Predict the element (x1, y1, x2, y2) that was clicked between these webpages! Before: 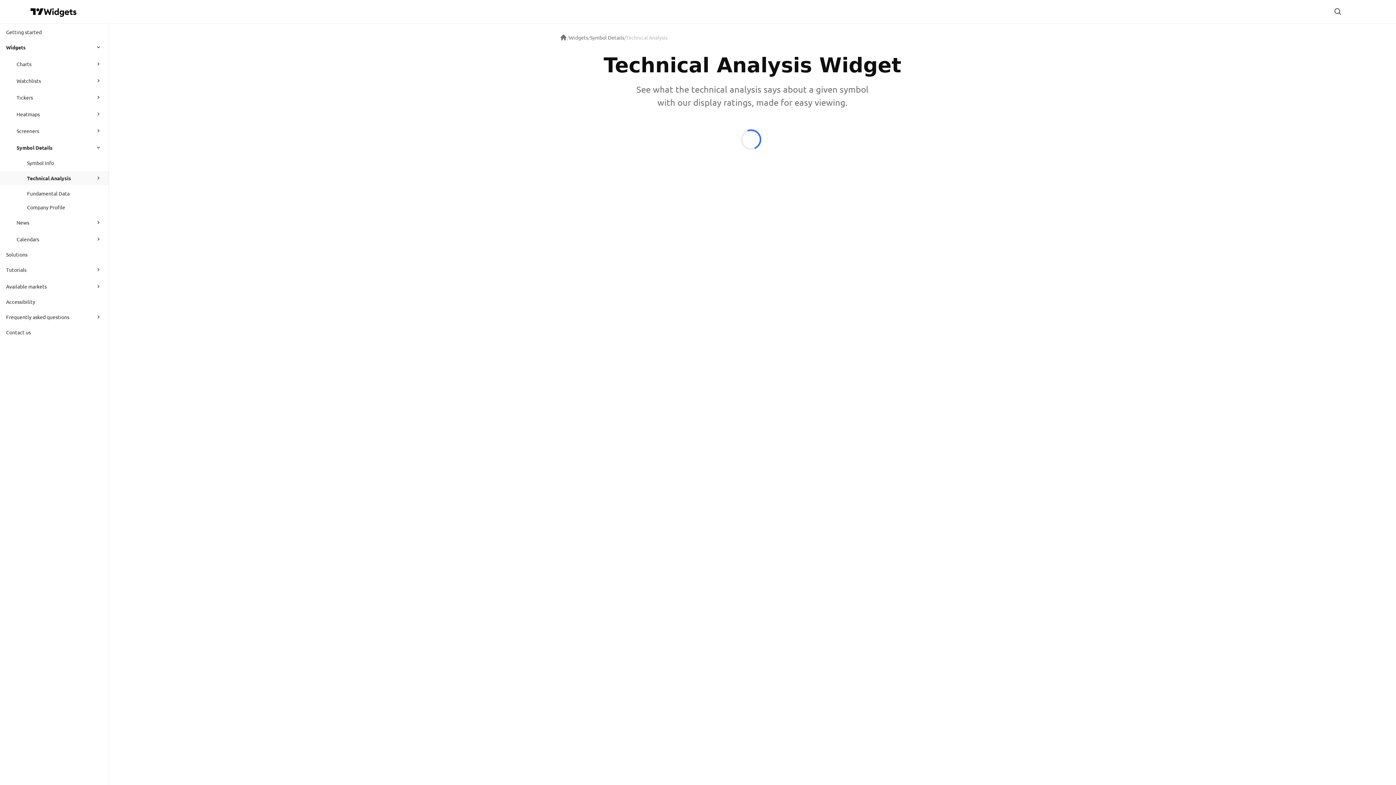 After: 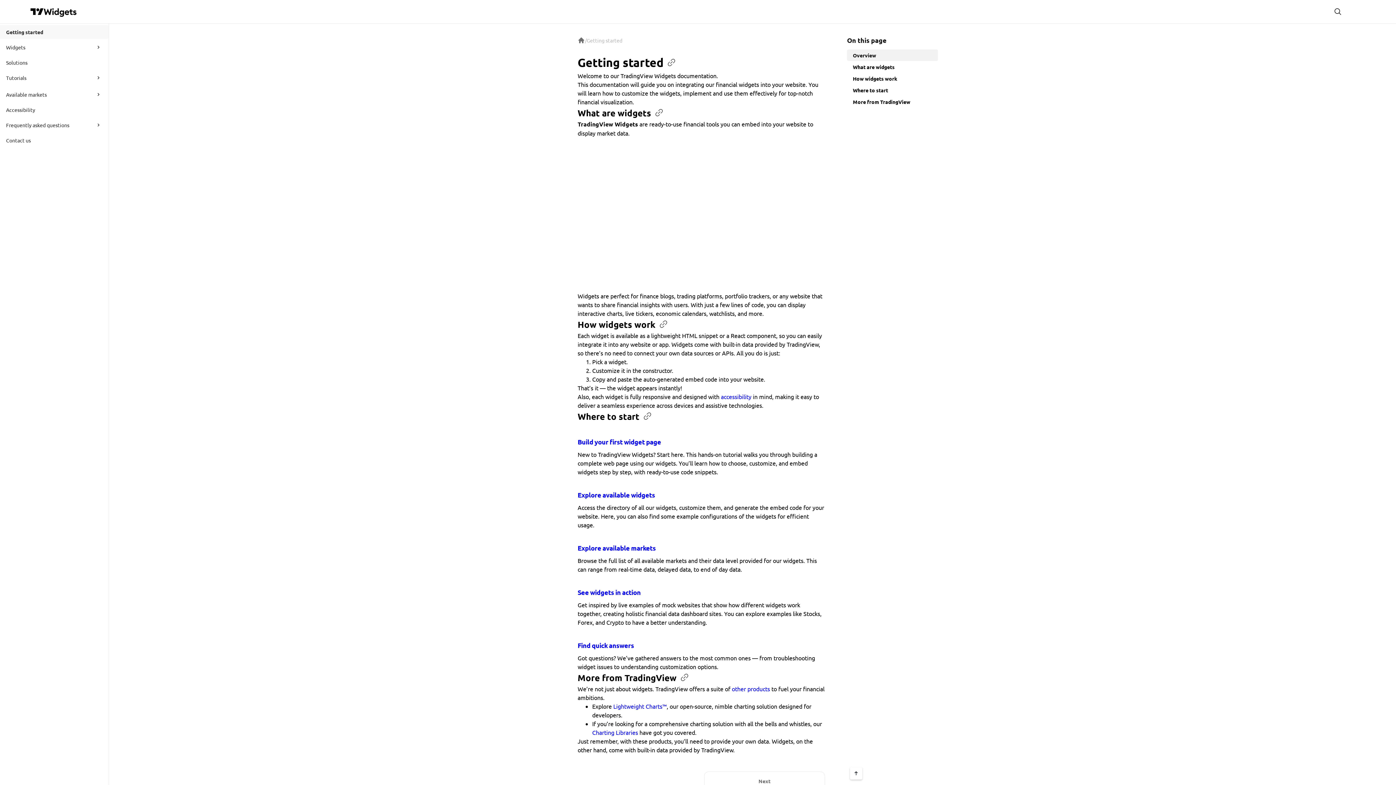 Action: bbox: (6, 25, 107, 38) label: Getting started